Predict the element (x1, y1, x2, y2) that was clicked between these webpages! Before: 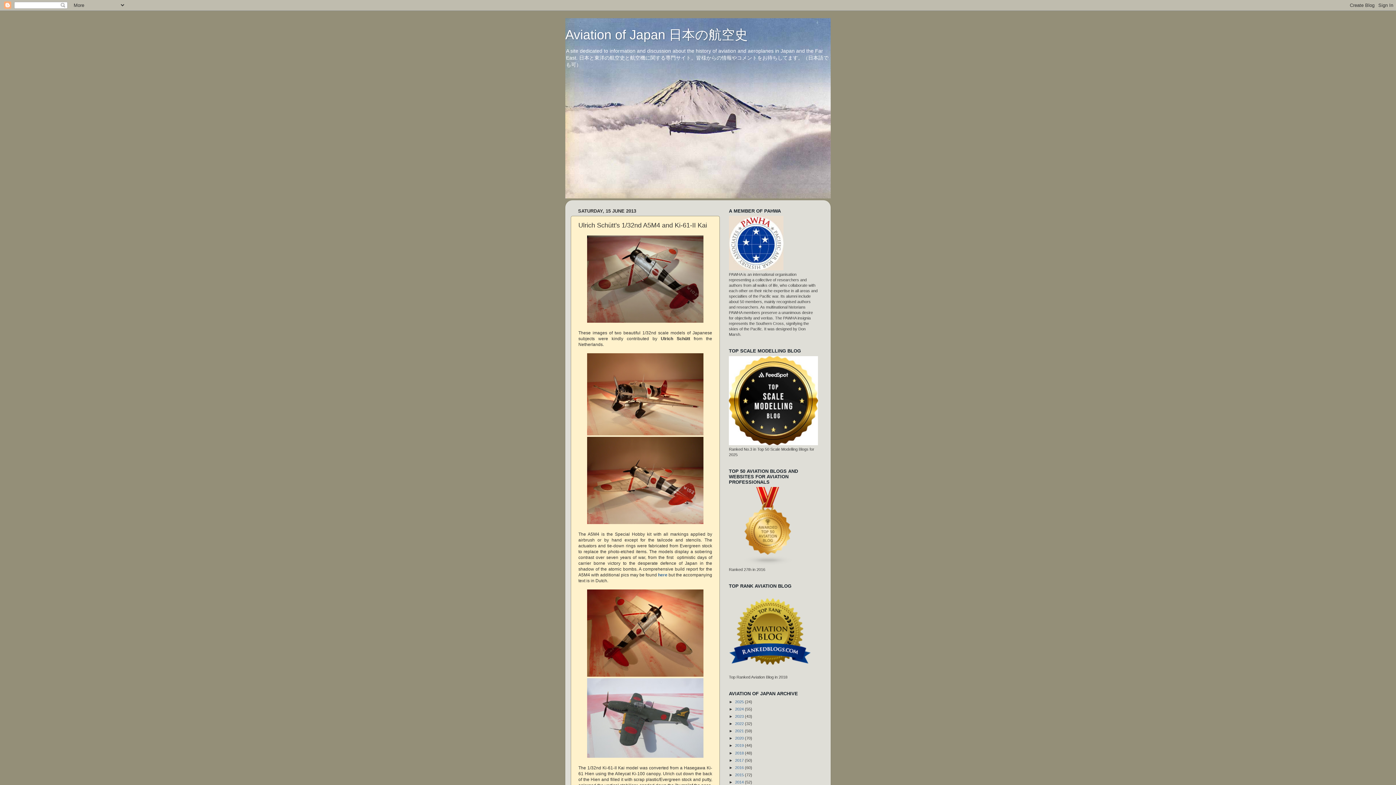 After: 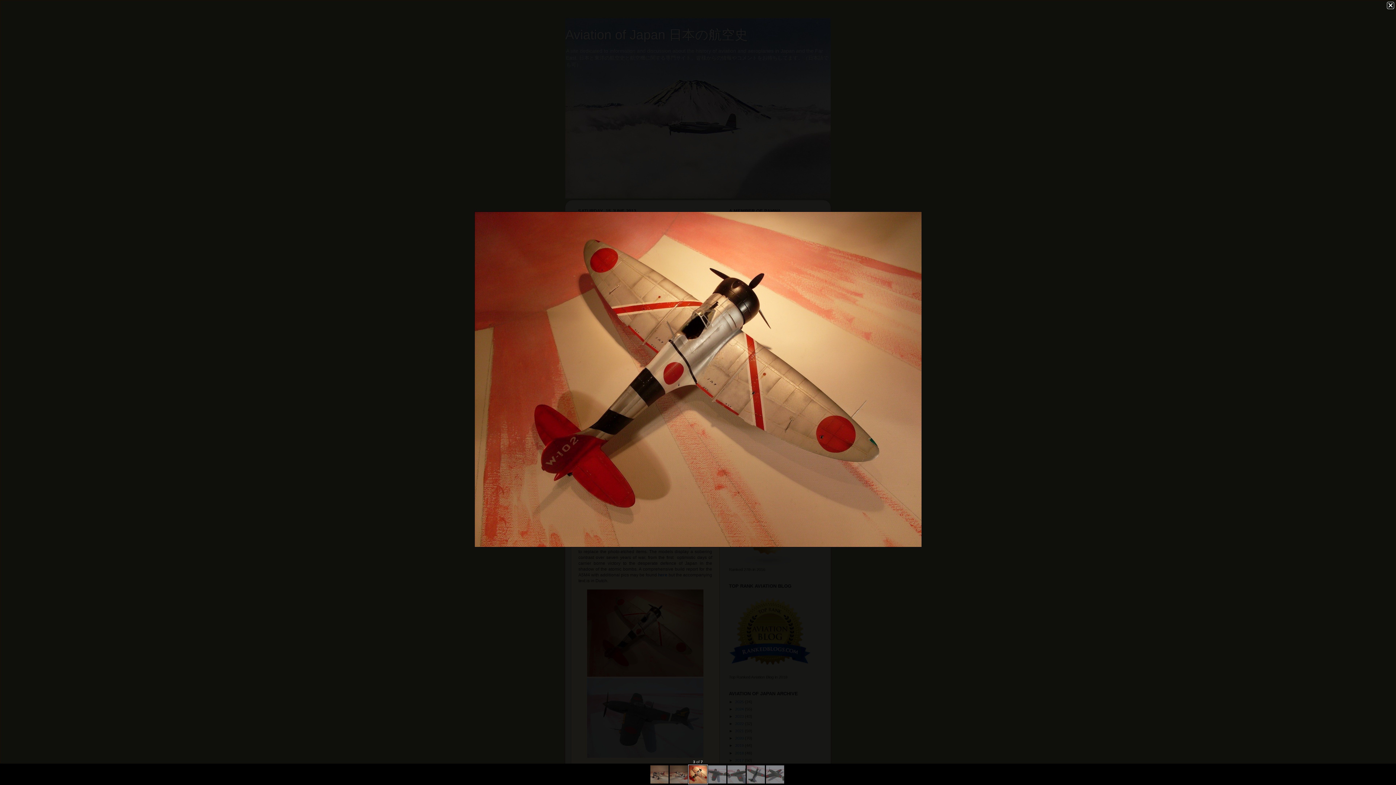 Action: bbox: (587, 672, 703, 678)